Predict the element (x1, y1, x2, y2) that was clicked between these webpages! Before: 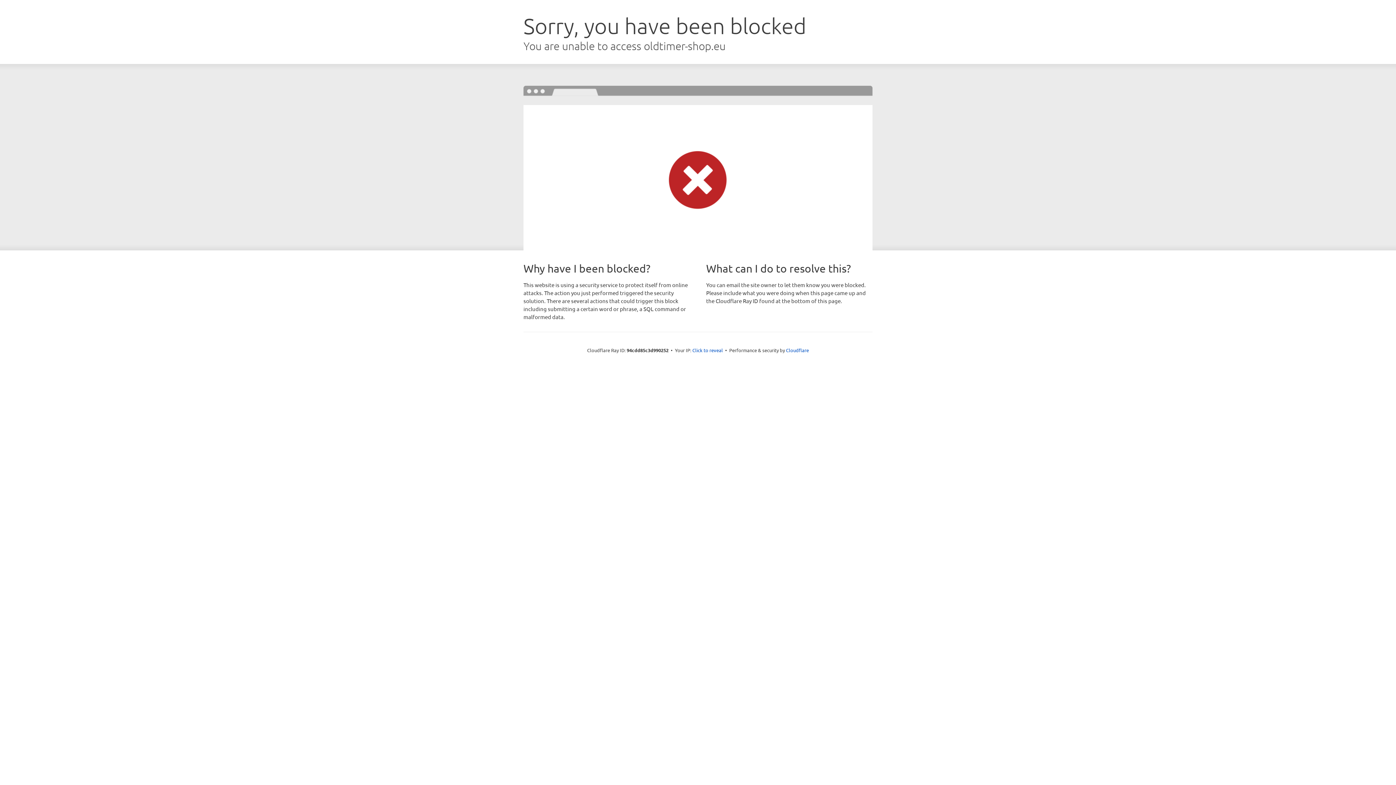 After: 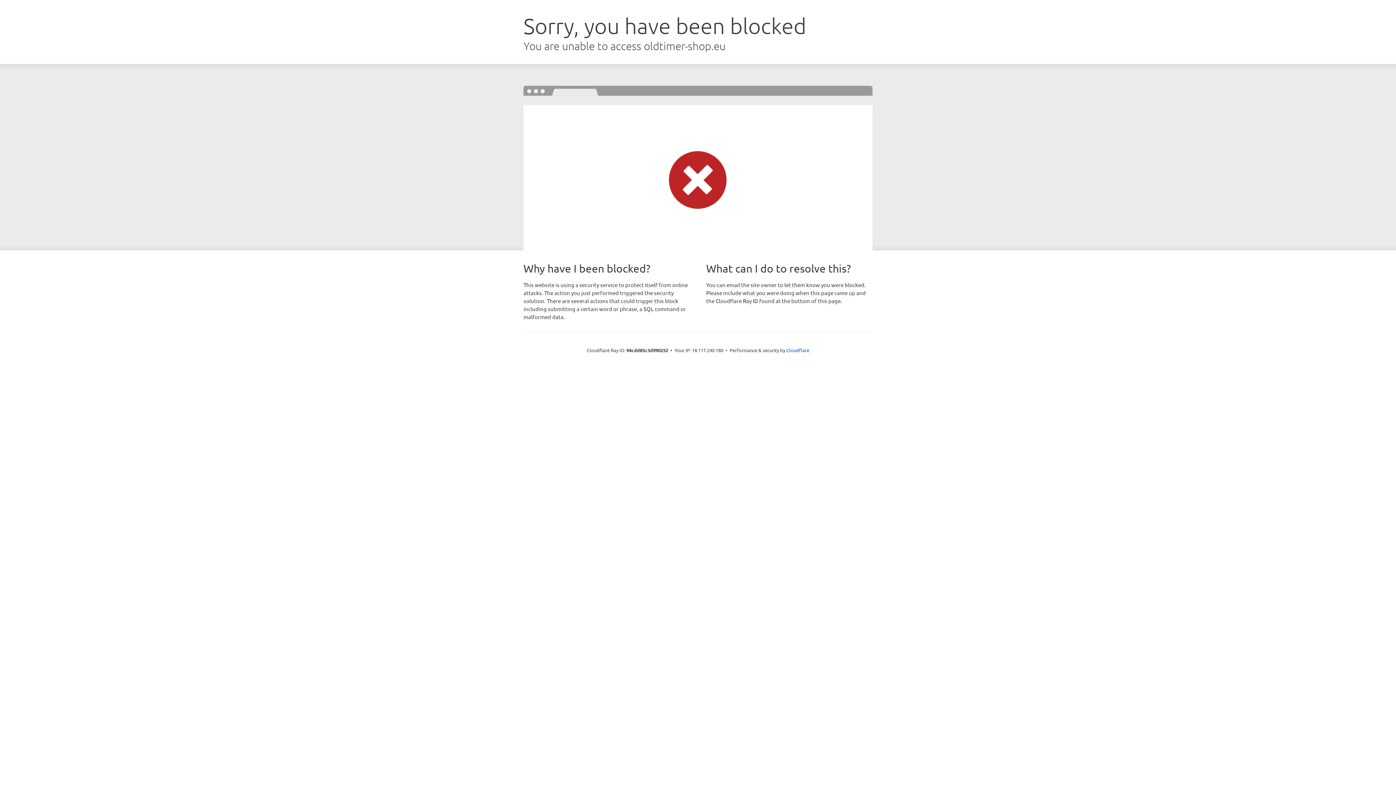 Action: label: Click to reveal bbox: (692, 346, 723, 353)